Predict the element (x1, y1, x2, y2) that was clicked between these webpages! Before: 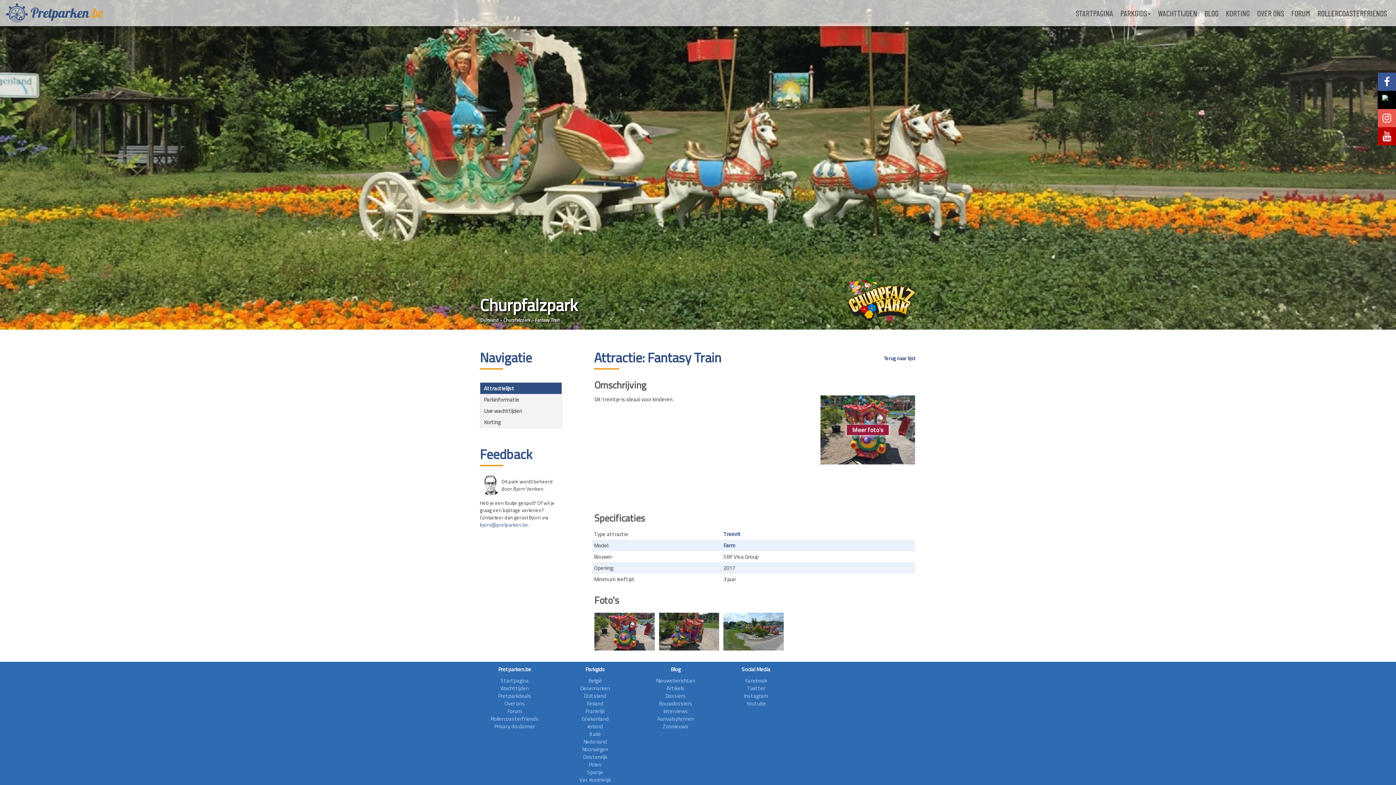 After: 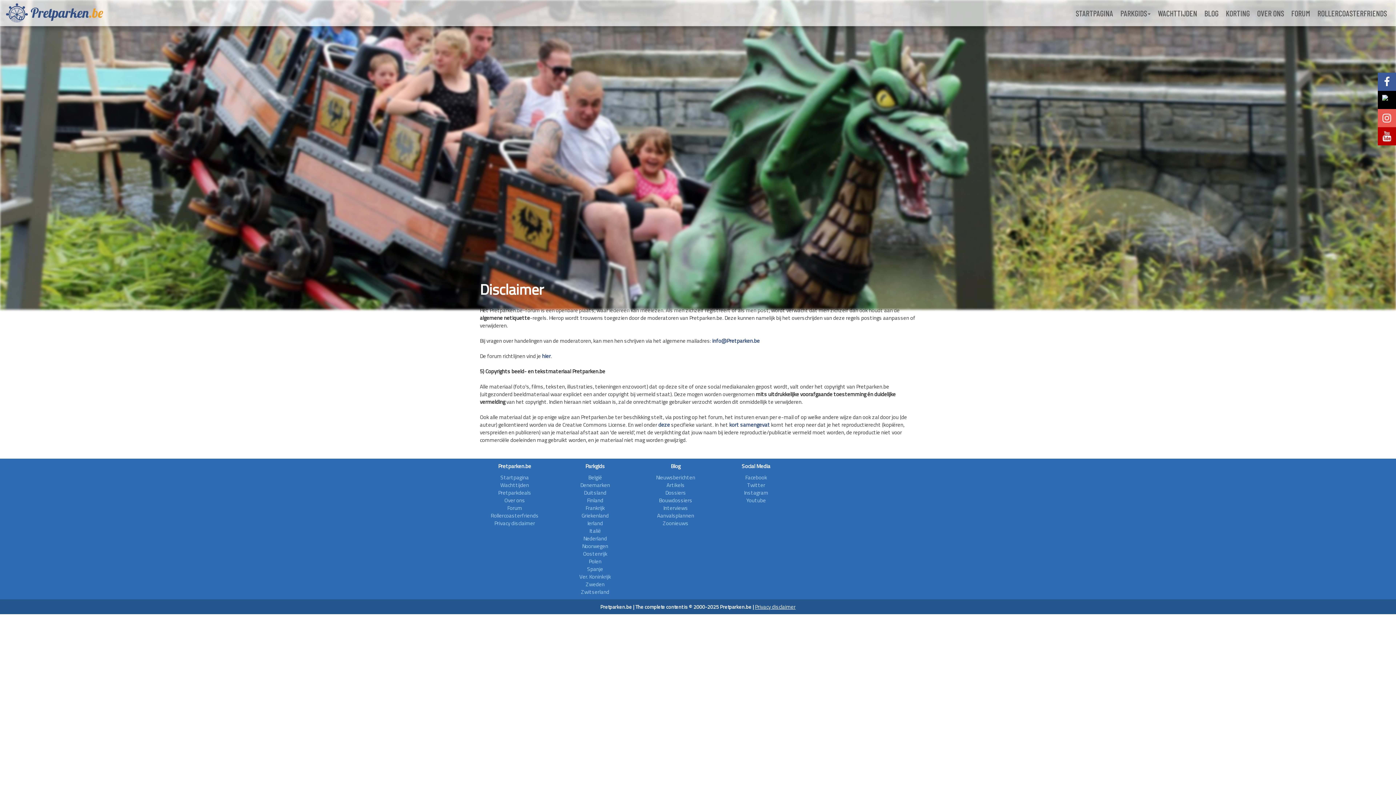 Action: bbox: (494, 722, 535, 730) label: Privacy disclaimer